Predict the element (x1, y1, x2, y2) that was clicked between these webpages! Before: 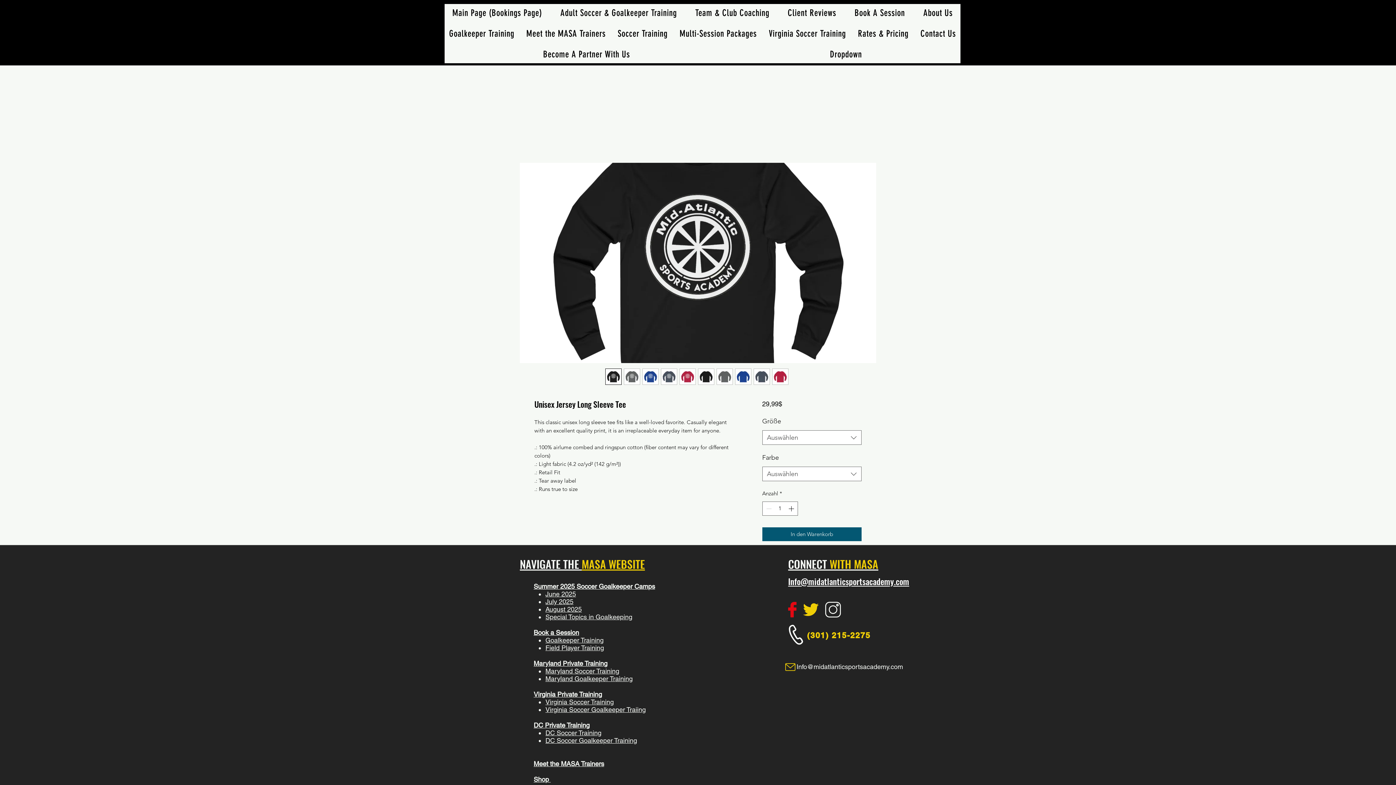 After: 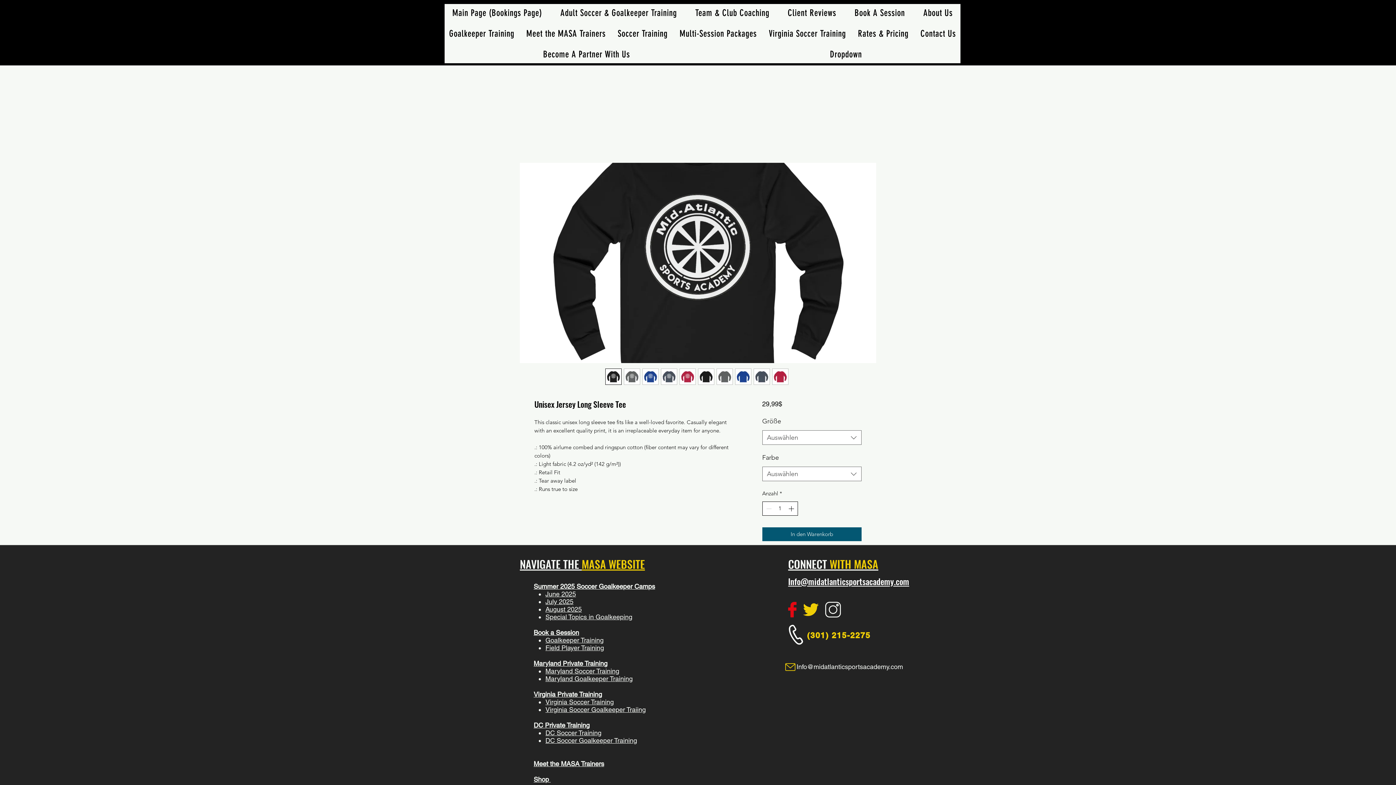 Action: label: Increment bbox: (787, 502, 796, 515)